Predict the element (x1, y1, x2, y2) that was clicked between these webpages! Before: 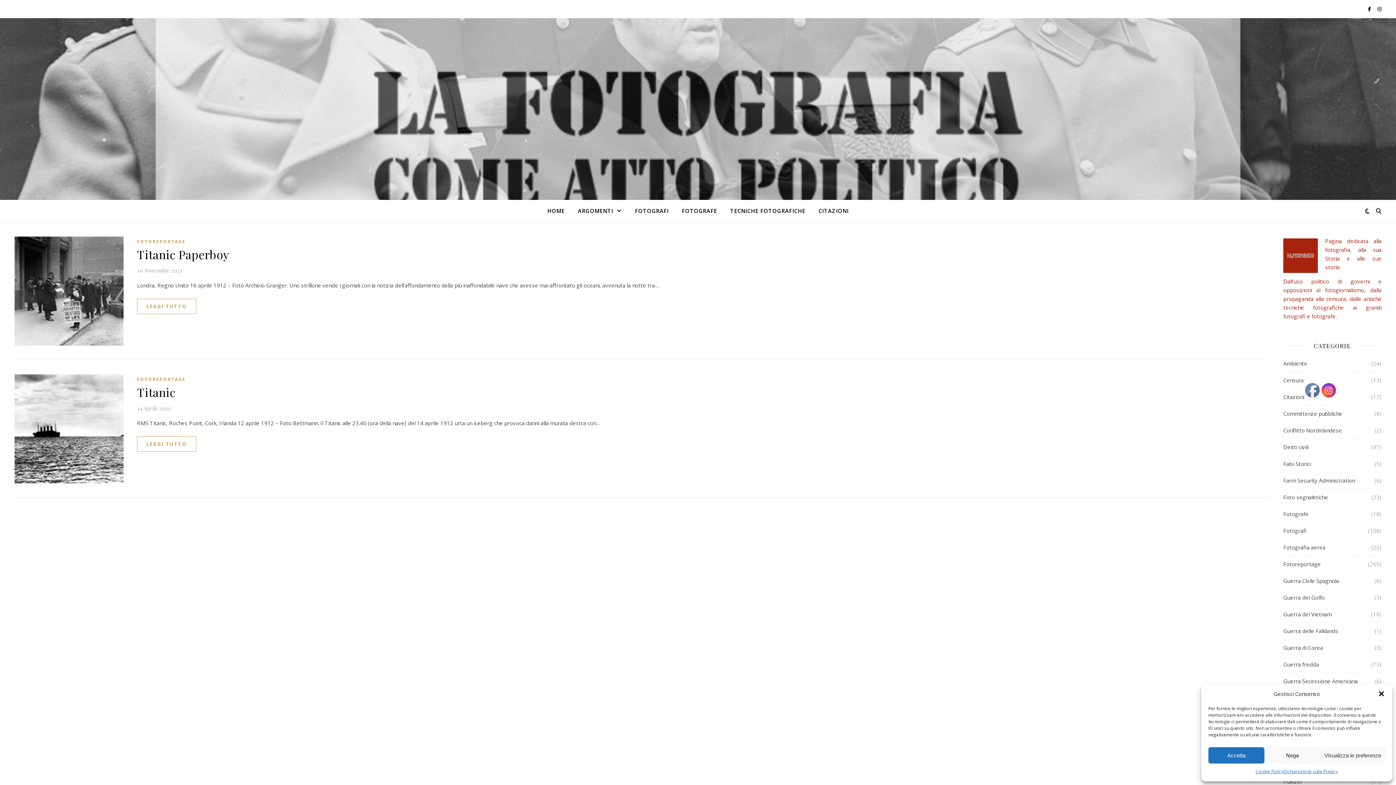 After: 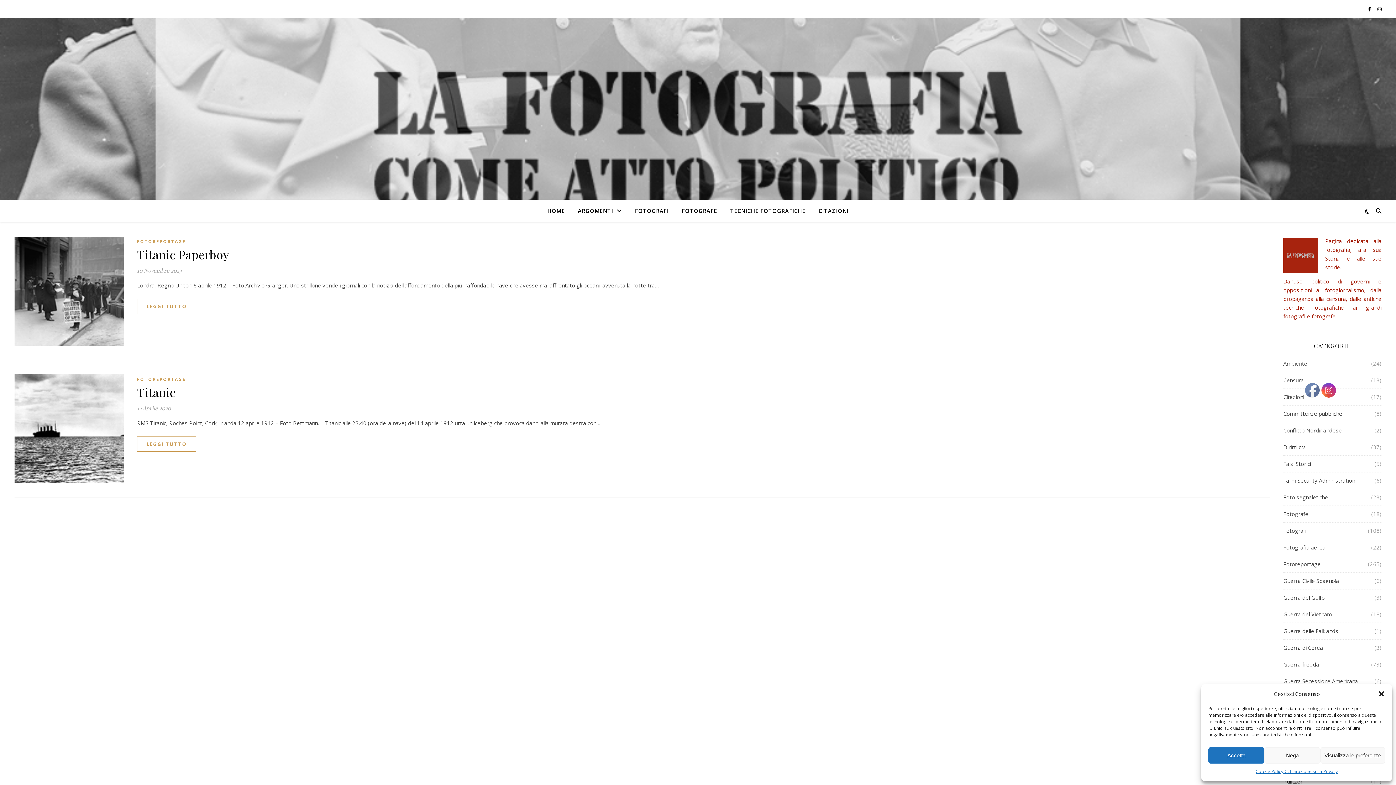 Action: bbox: (1305, 383, 1320, 397)